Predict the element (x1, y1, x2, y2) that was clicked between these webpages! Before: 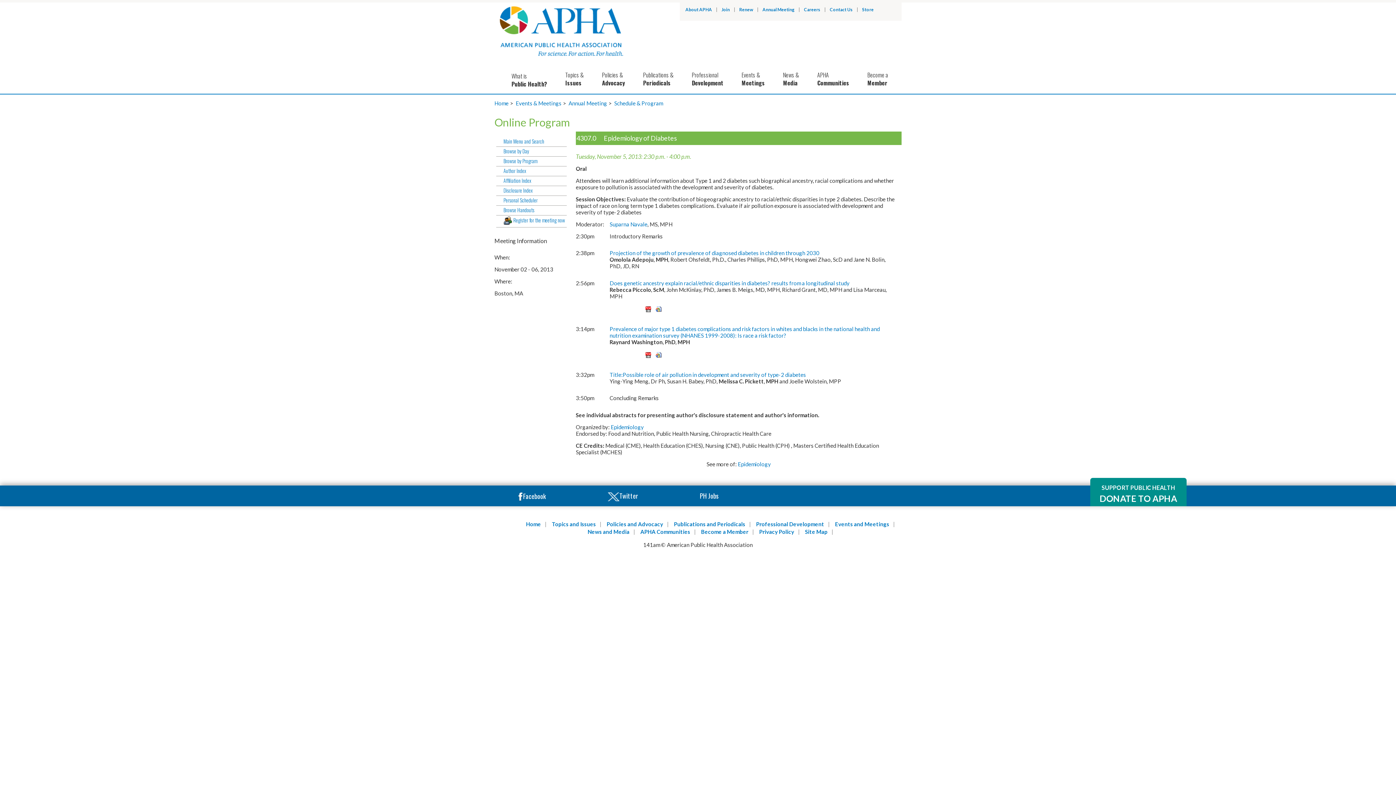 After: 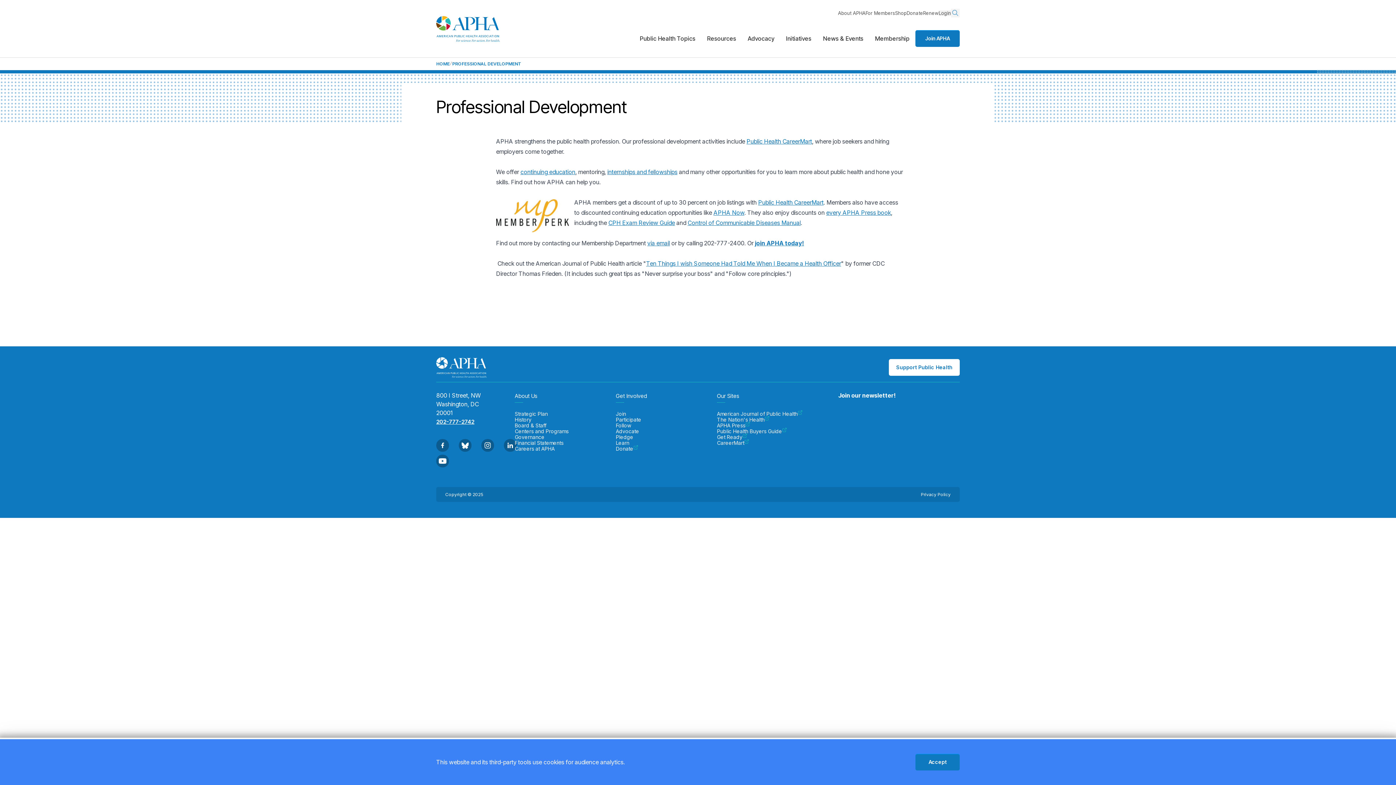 Action: label: Professional

Development bbox: (686, 71, 736, 86)